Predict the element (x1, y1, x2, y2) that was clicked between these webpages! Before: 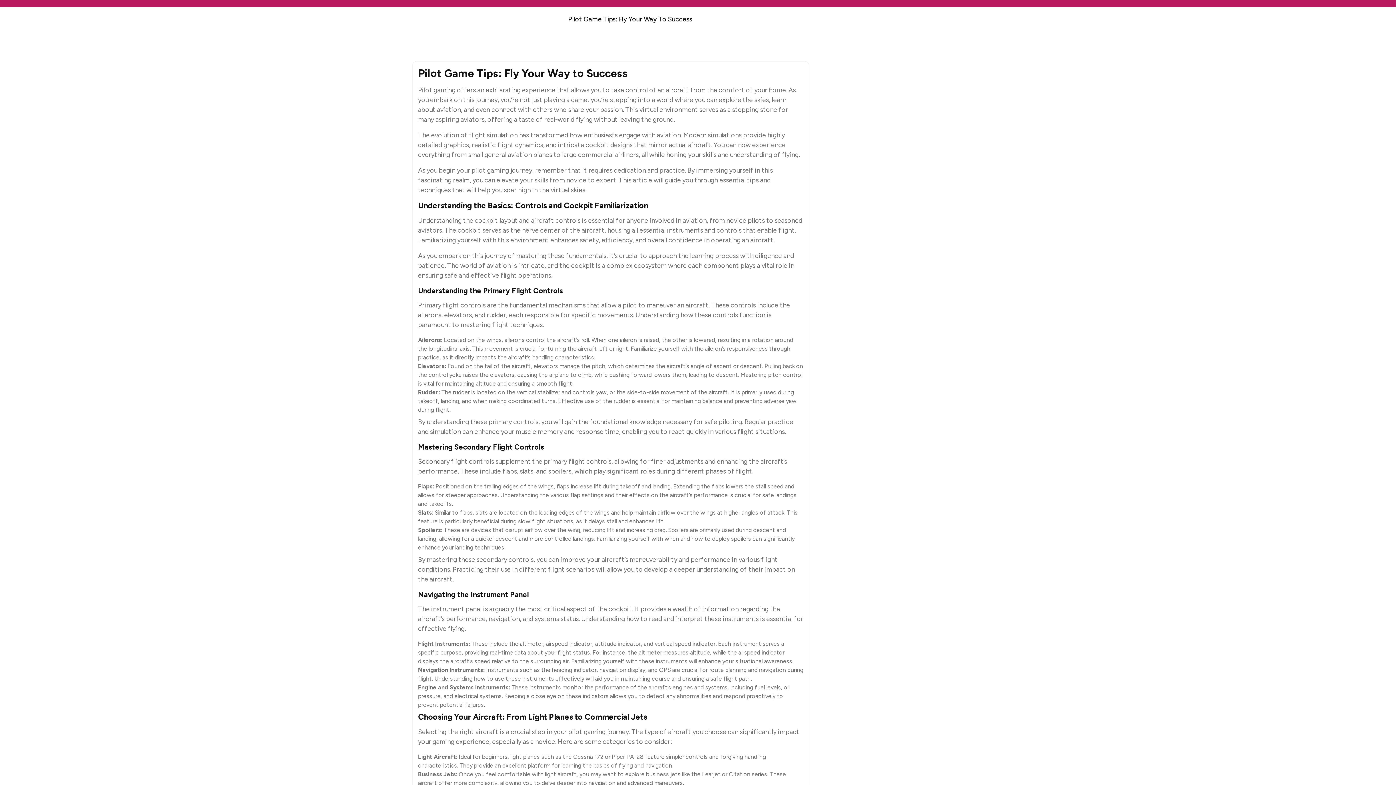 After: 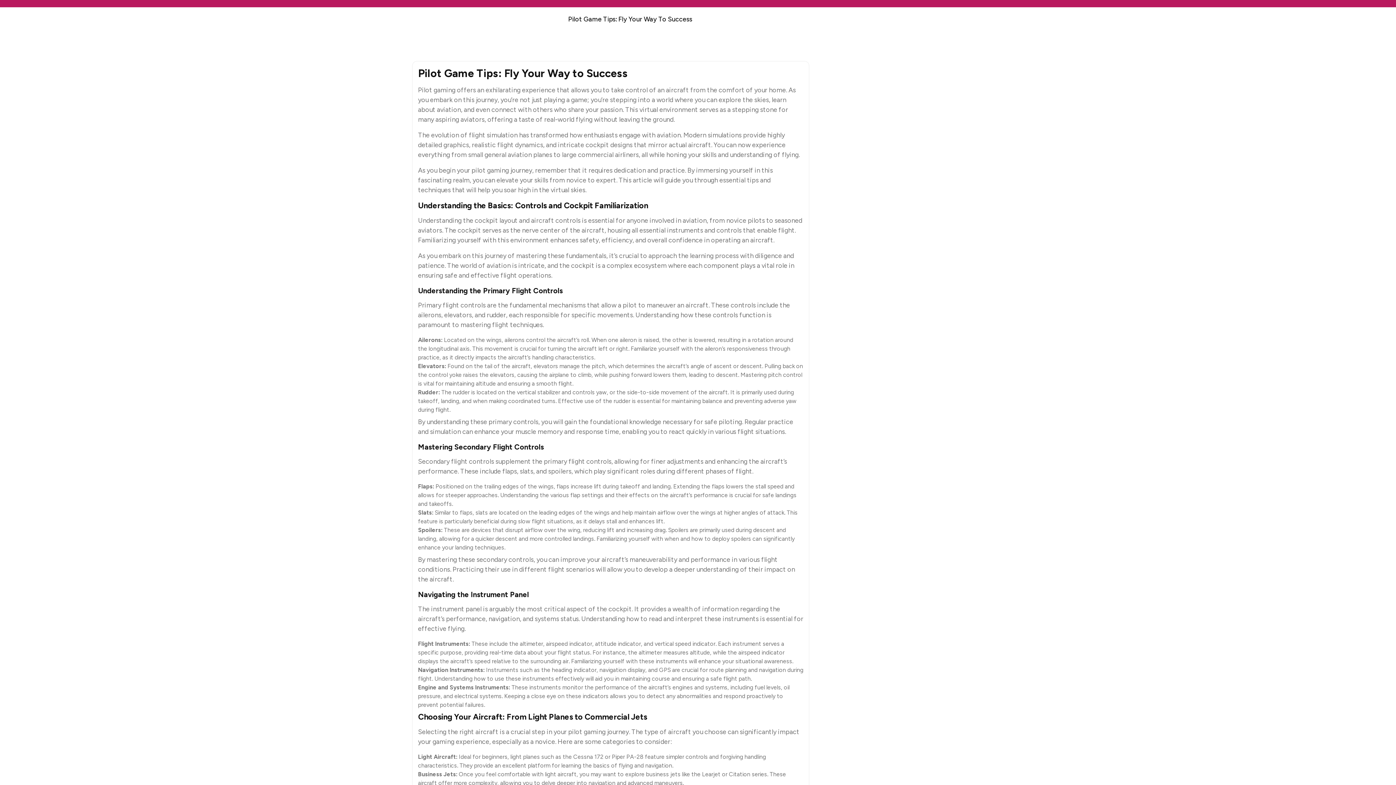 Action: bbox: (562, 12, 697, 26) label: Pilot Game Tips: Fly Your Way To Success